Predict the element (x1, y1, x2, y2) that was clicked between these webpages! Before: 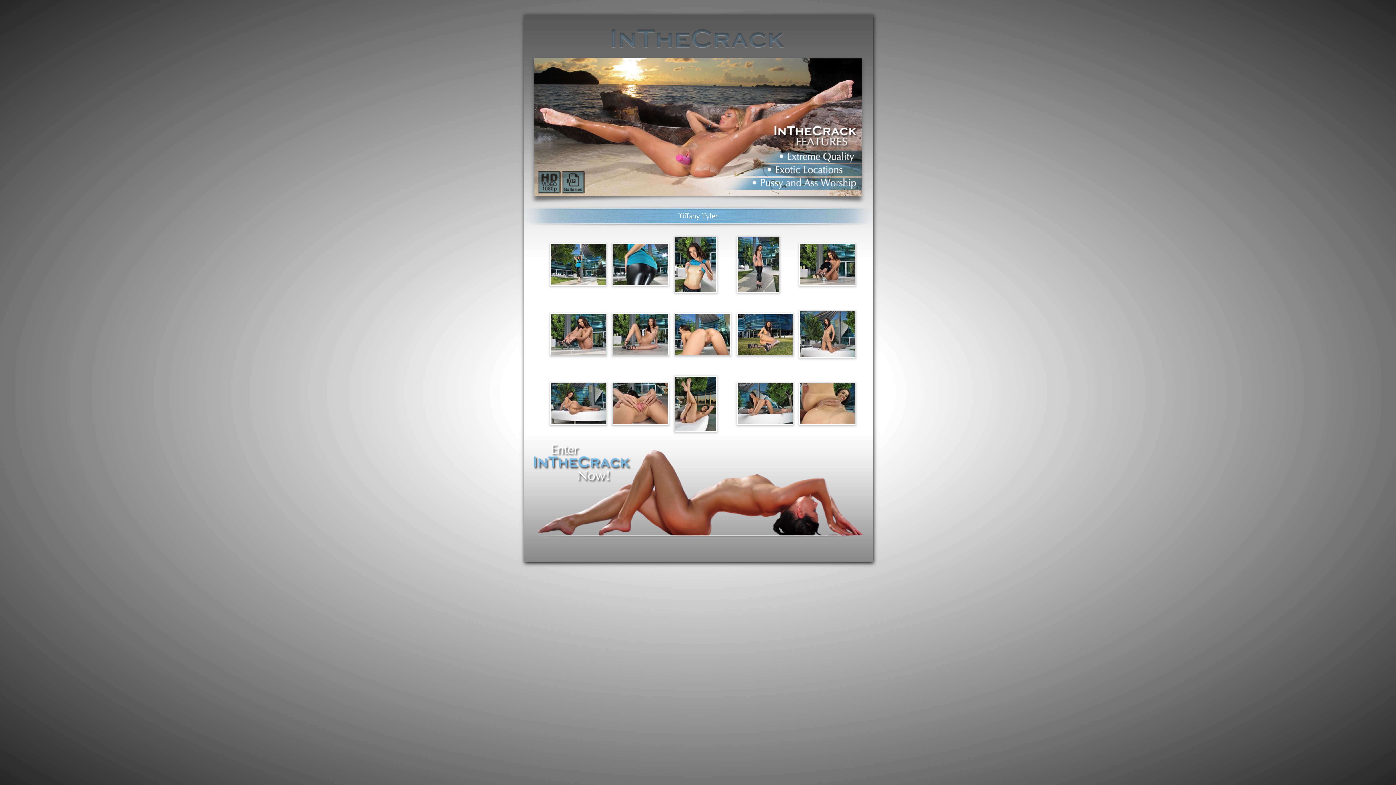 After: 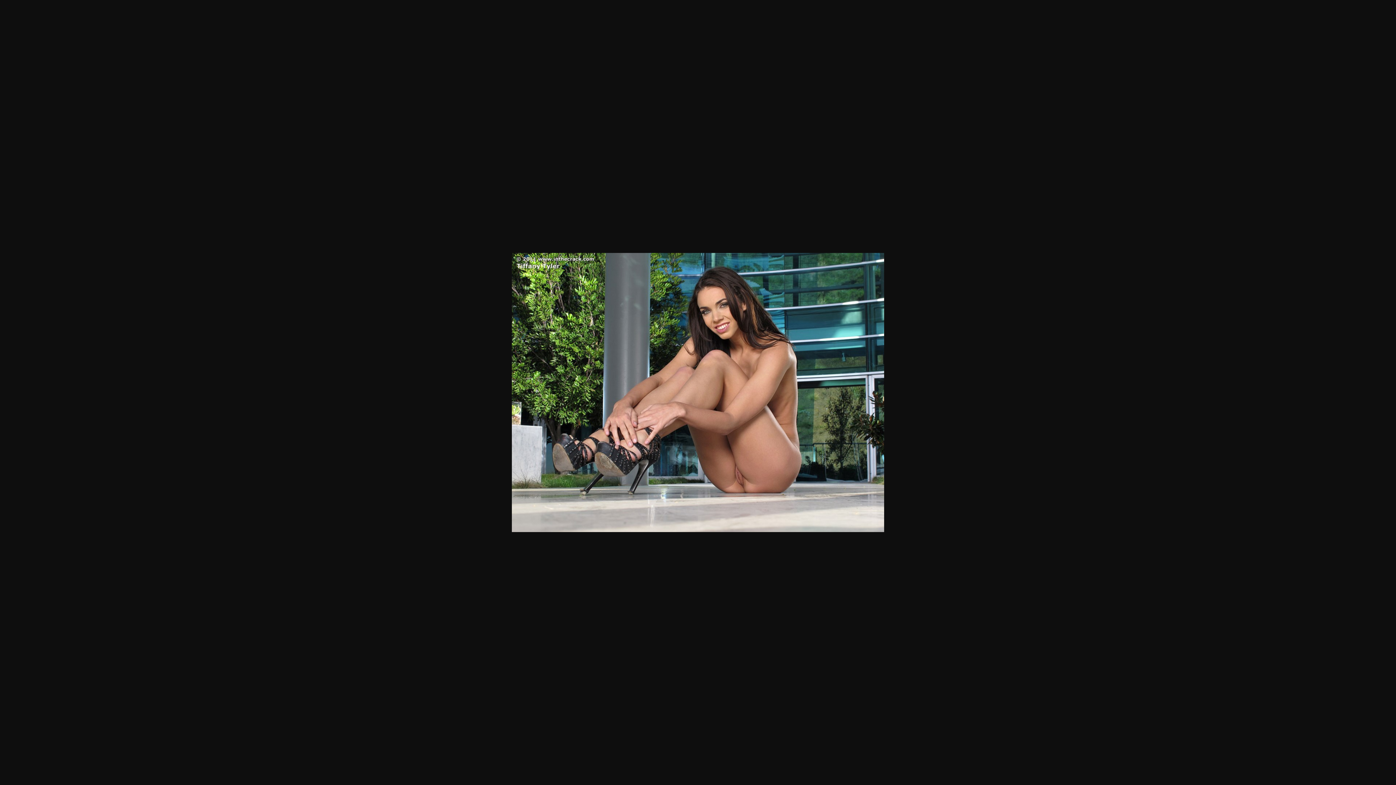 Action: bbox: (550, 330, 606, 337)